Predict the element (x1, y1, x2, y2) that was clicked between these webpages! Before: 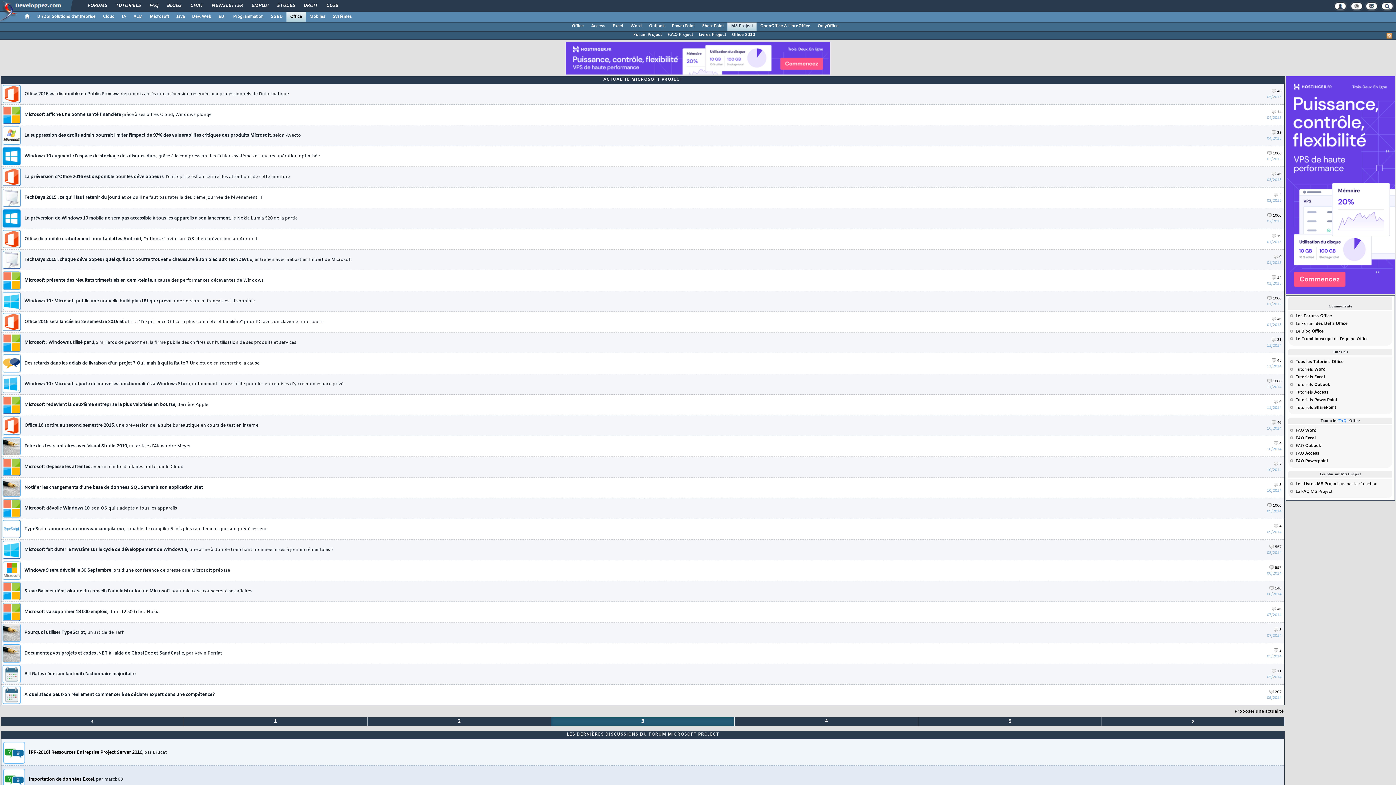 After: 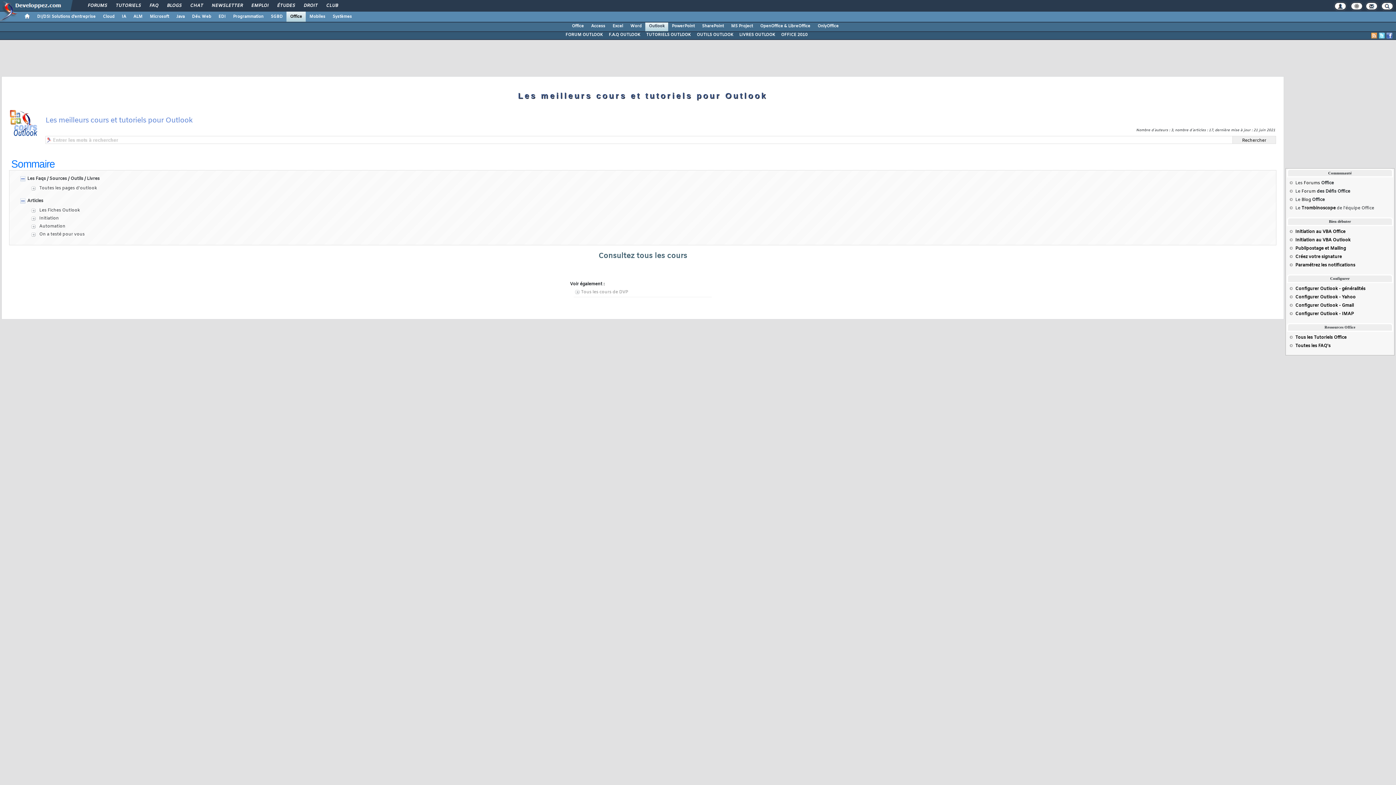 Action: label: Tutoriels Outlook bbox: (1296, 382, 1330, 387)